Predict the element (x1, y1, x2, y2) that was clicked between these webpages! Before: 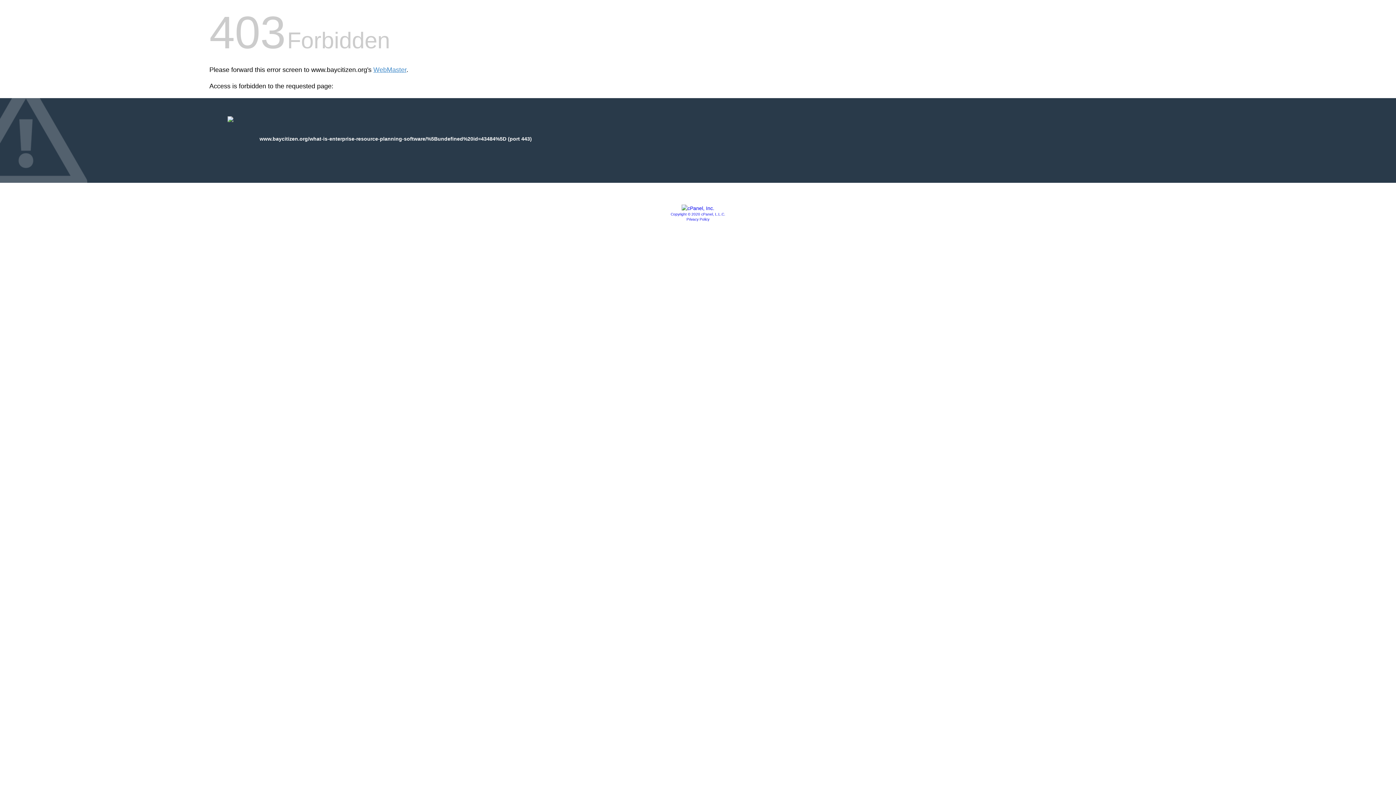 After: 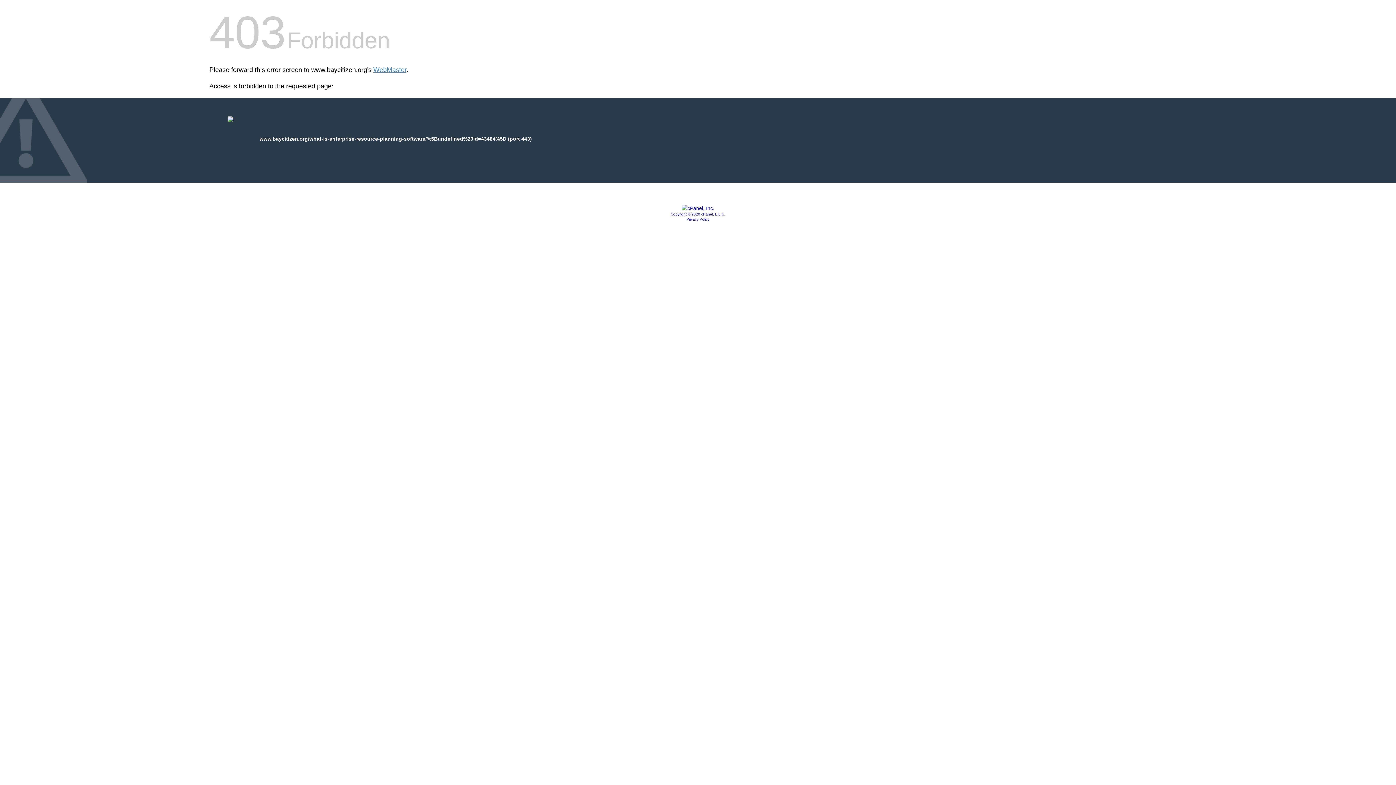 Action: label: Privacy Policy bbox: (686, 217, 709, 221)